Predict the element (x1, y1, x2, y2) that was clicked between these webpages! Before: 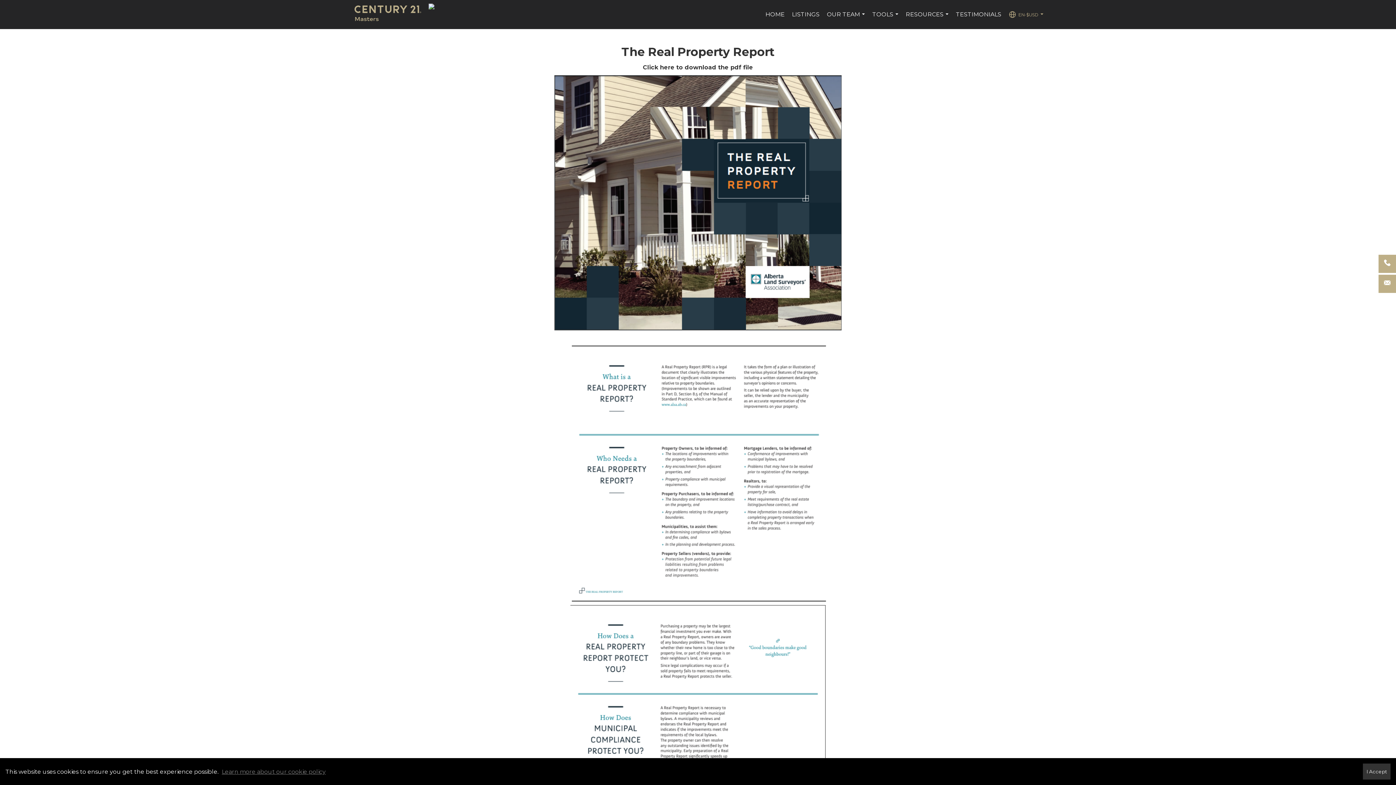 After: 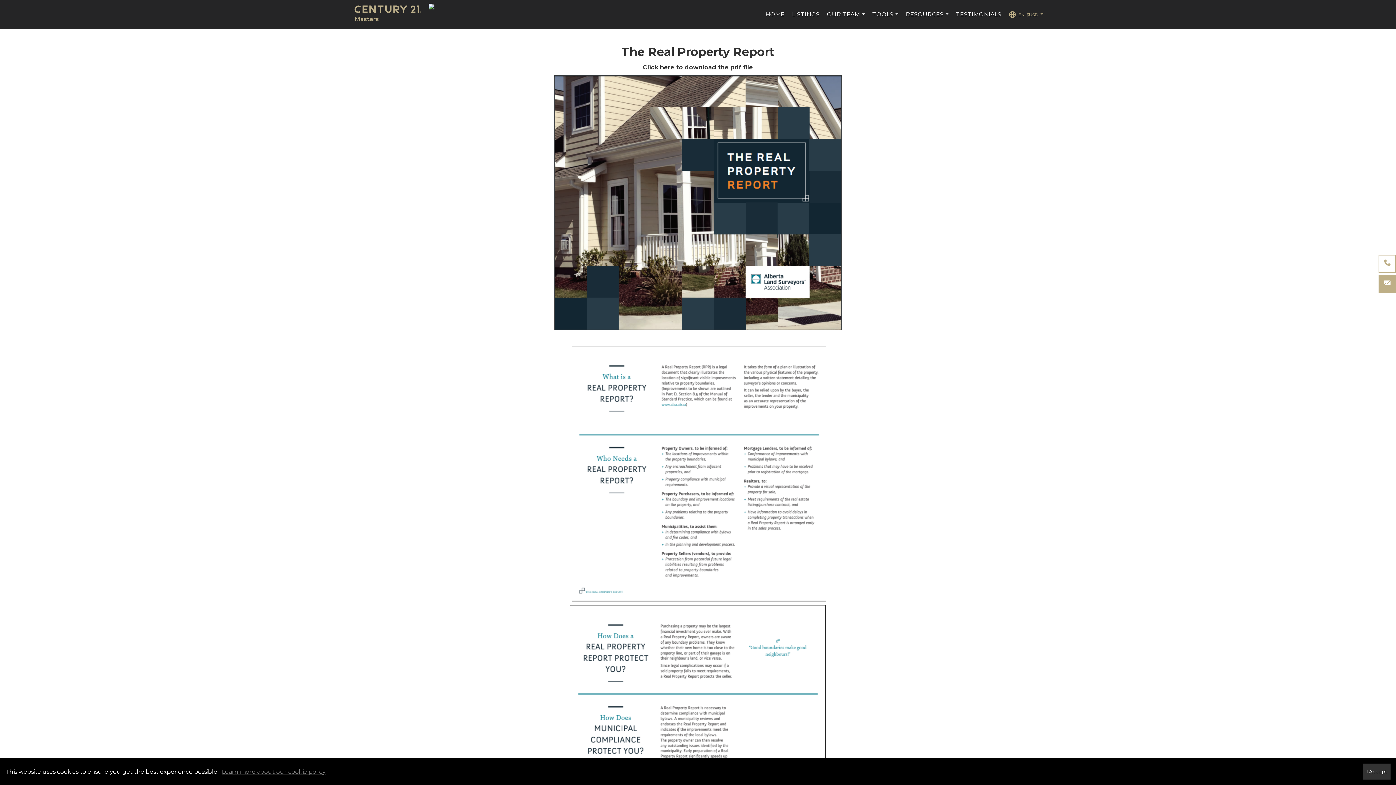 Action: bbox: (1378, 254, 1396, 273)